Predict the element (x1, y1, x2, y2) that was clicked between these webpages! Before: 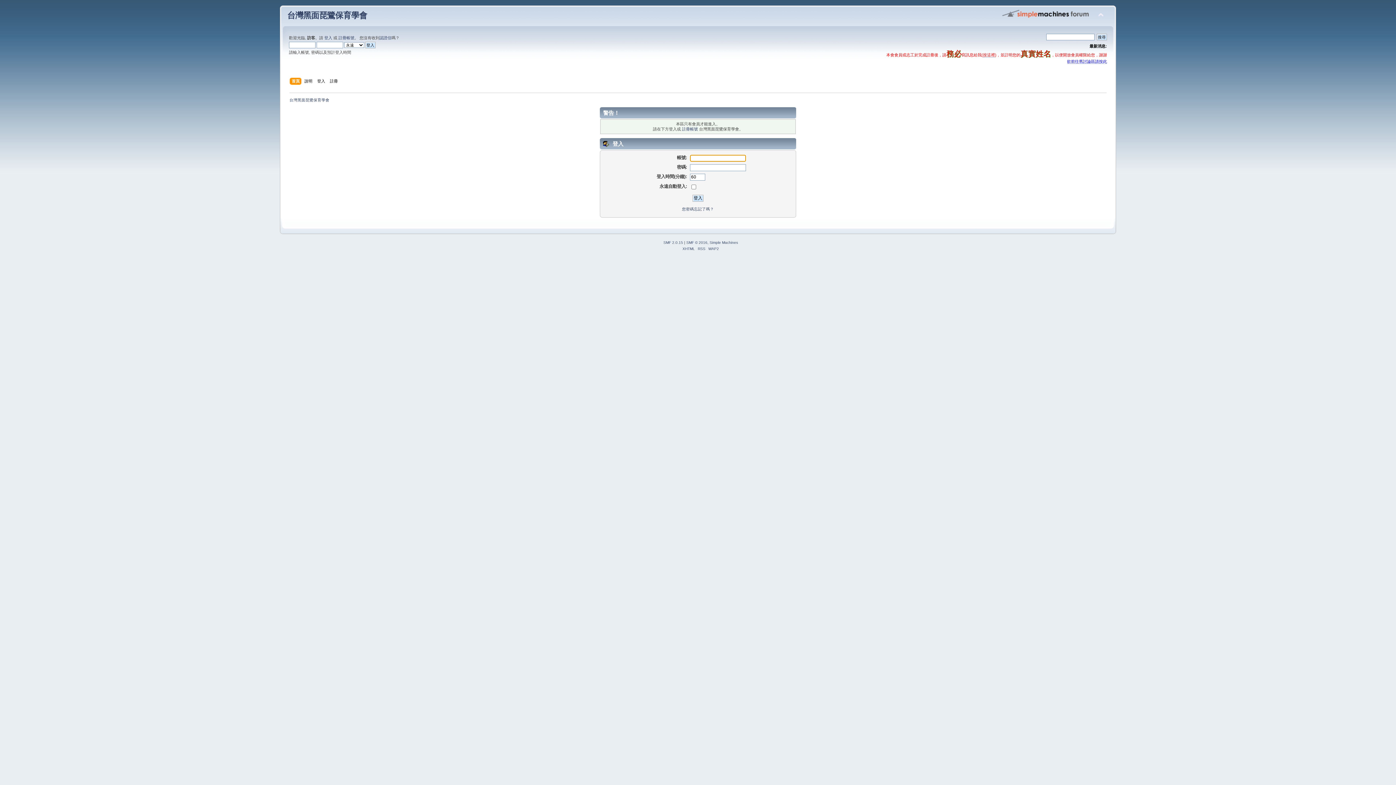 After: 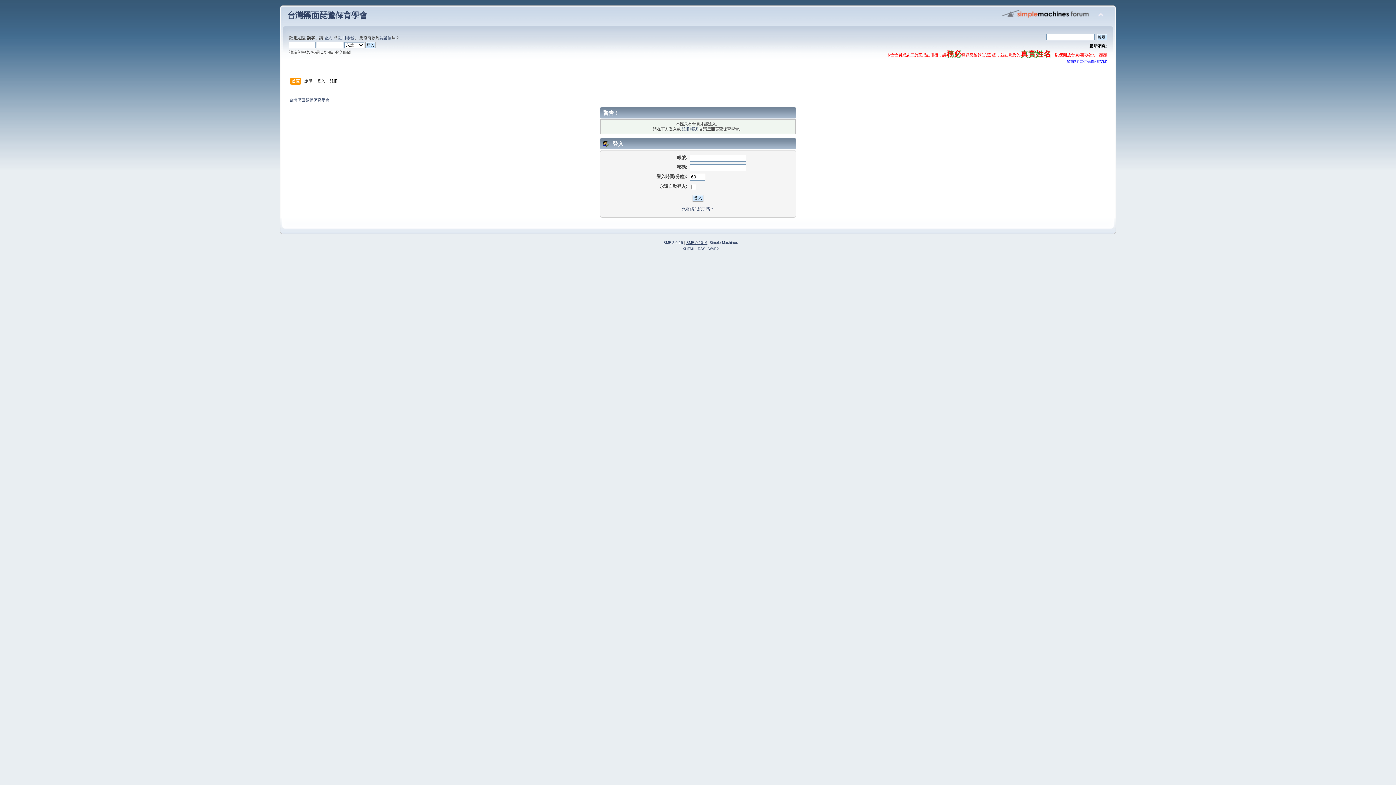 Action: label: SMF © 2016 bbox: (686, 240, 707, 244)